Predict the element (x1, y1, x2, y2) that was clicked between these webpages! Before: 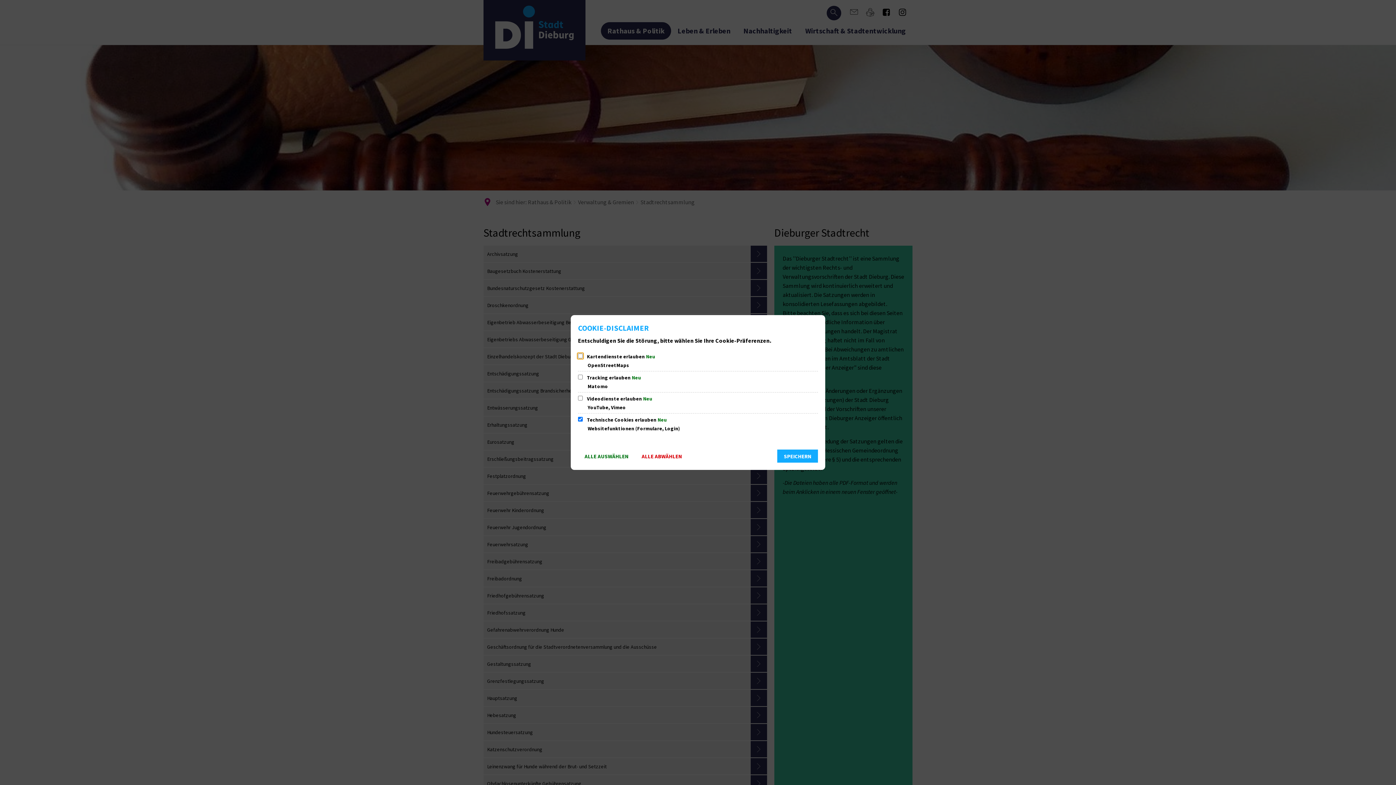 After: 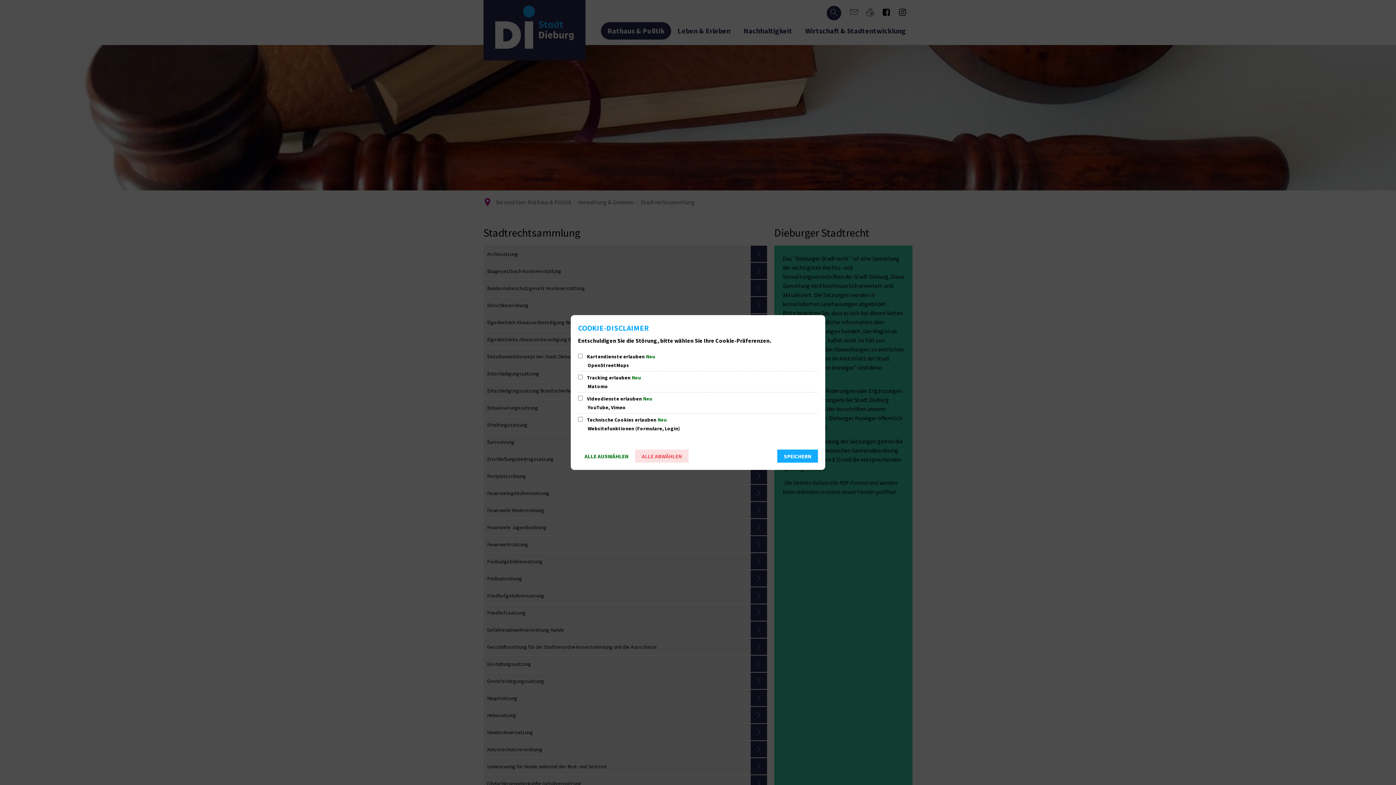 Action: label: ALLE ABWÄHLEN bbox: (635, 449, 688, 462)